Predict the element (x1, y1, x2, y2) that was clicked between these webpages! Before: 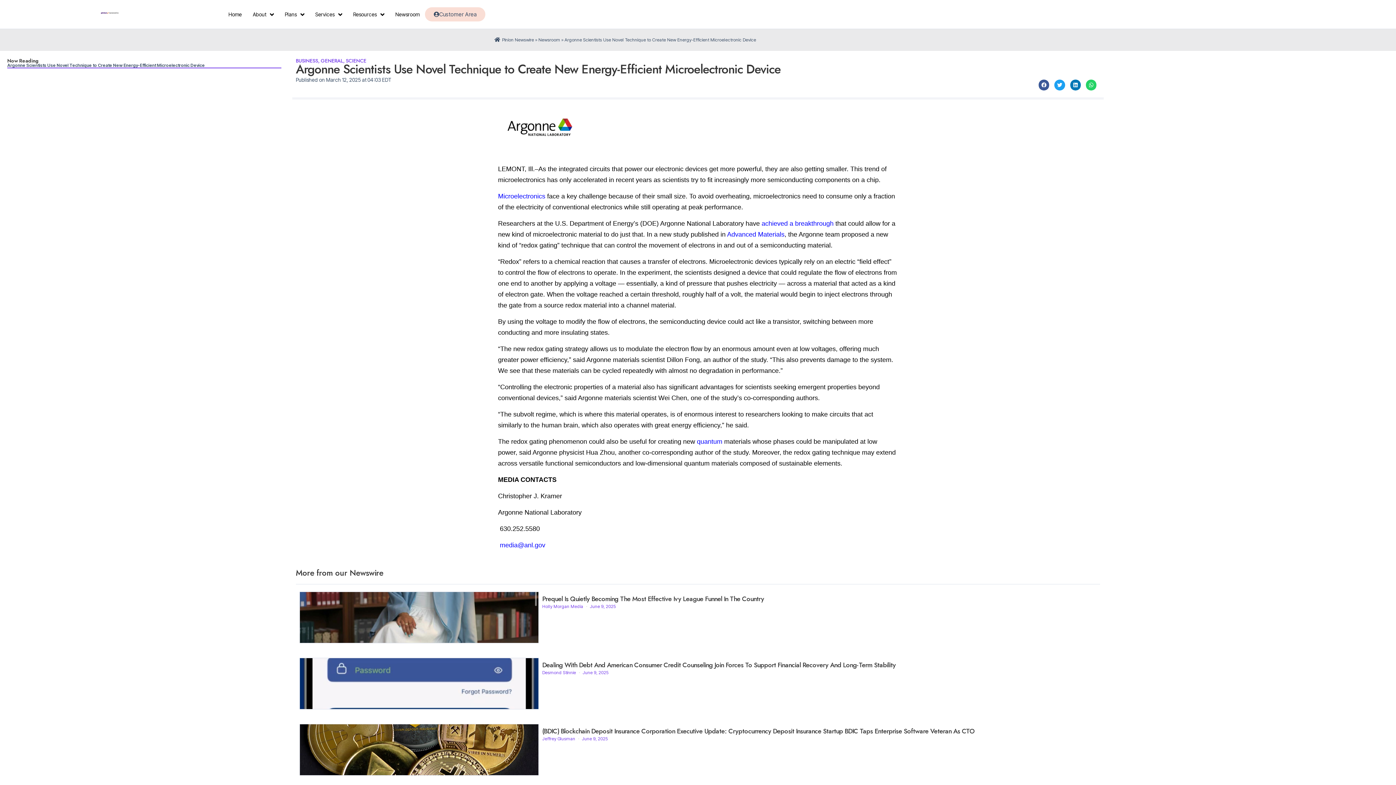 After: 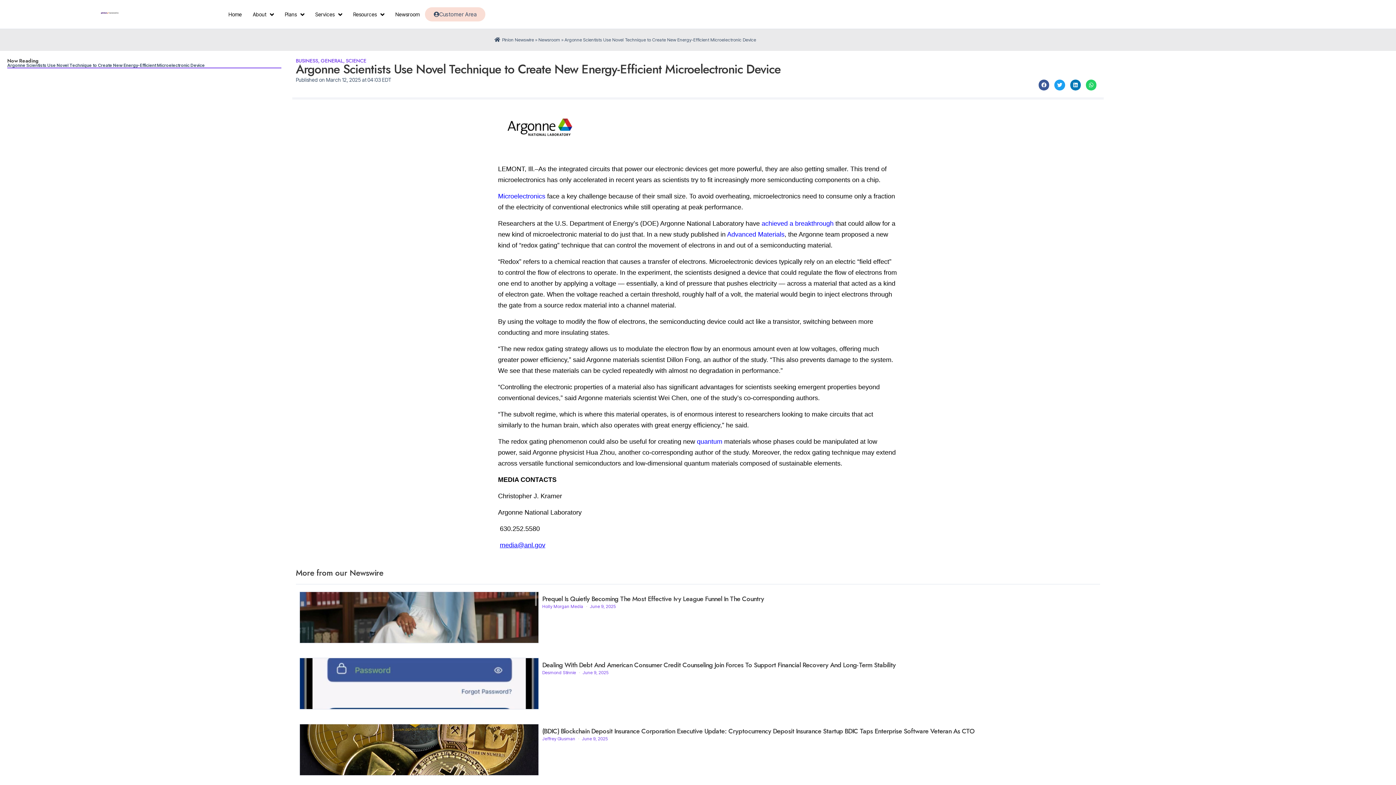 Action: bbox: (500, 541, 545, 548) label: media@anl.gov